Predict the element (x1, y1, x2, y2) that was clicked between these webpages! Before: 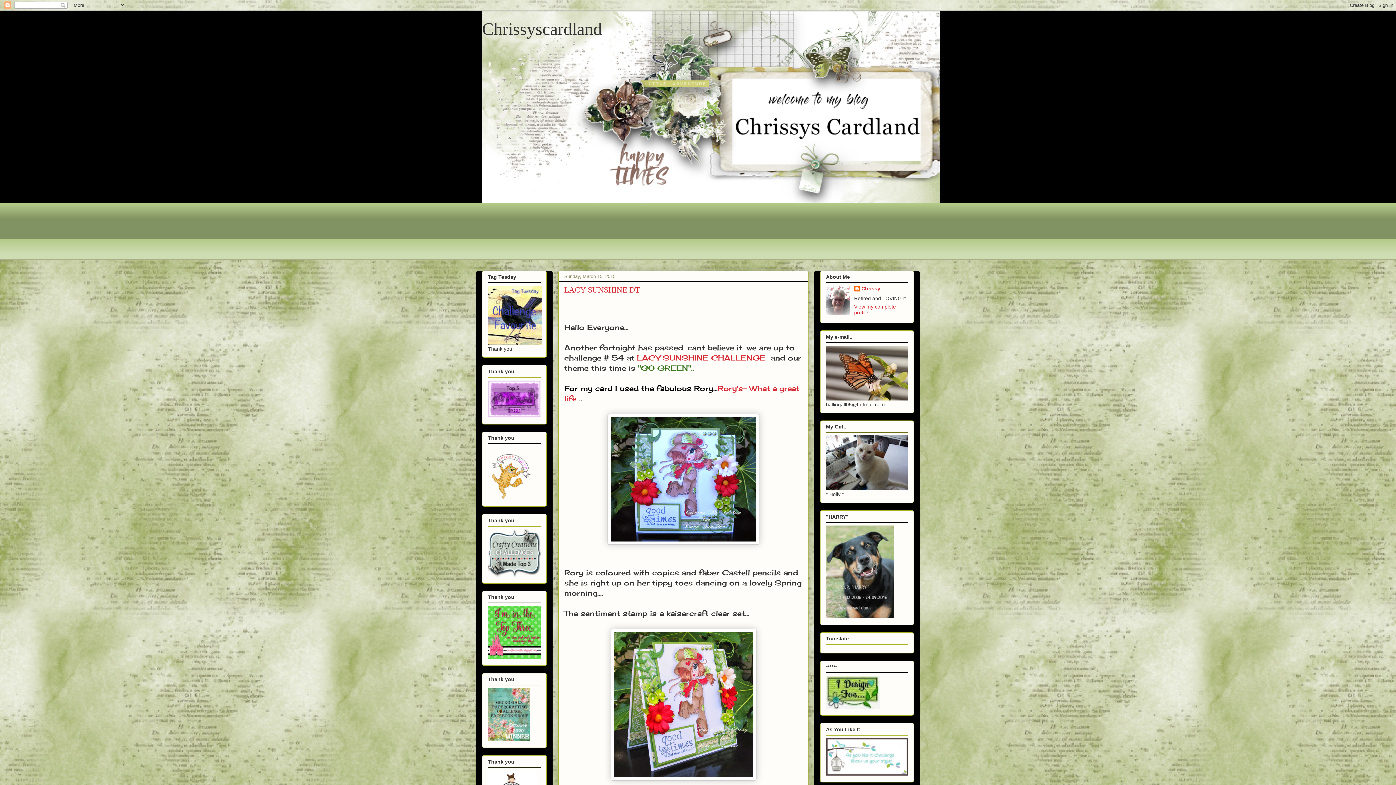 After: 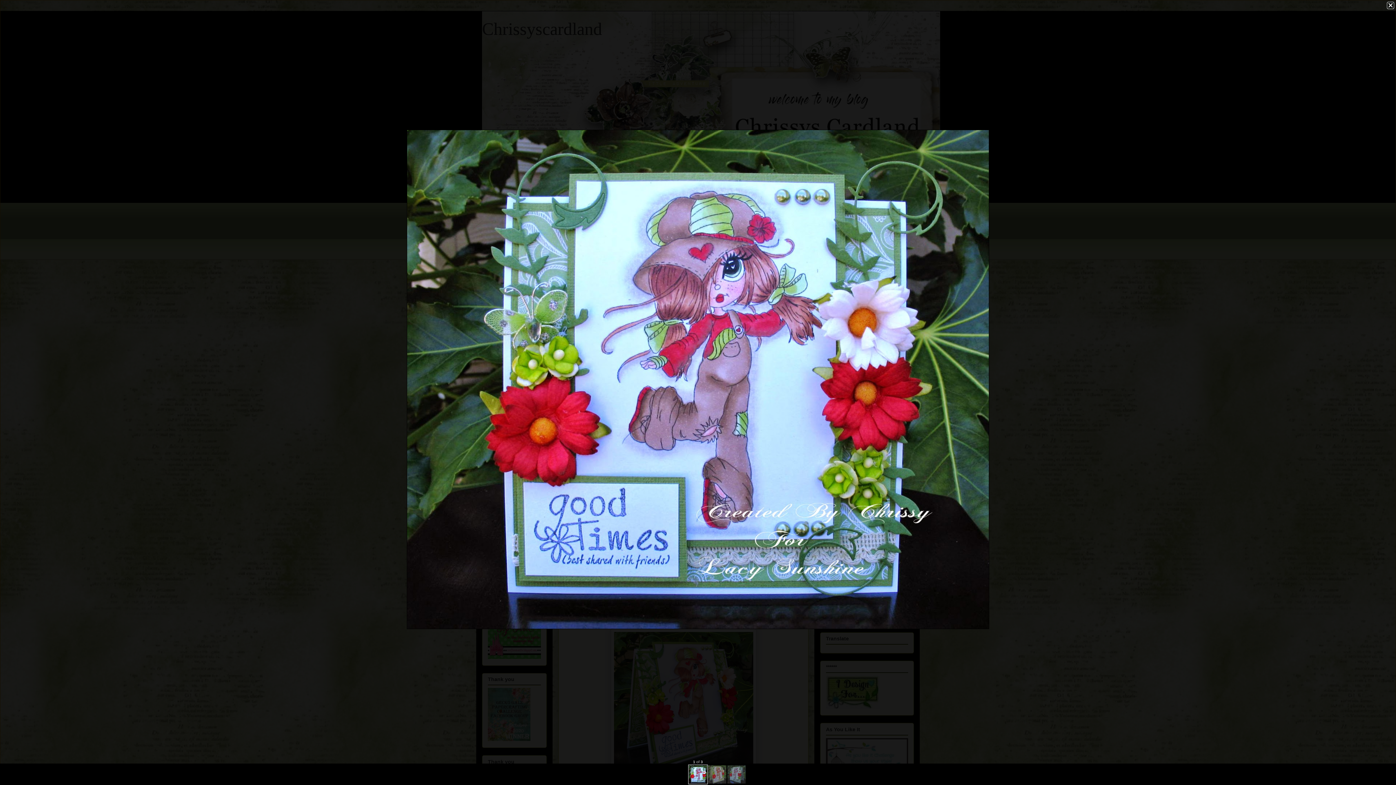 Action: bbox: (607, 537, 759, 546)